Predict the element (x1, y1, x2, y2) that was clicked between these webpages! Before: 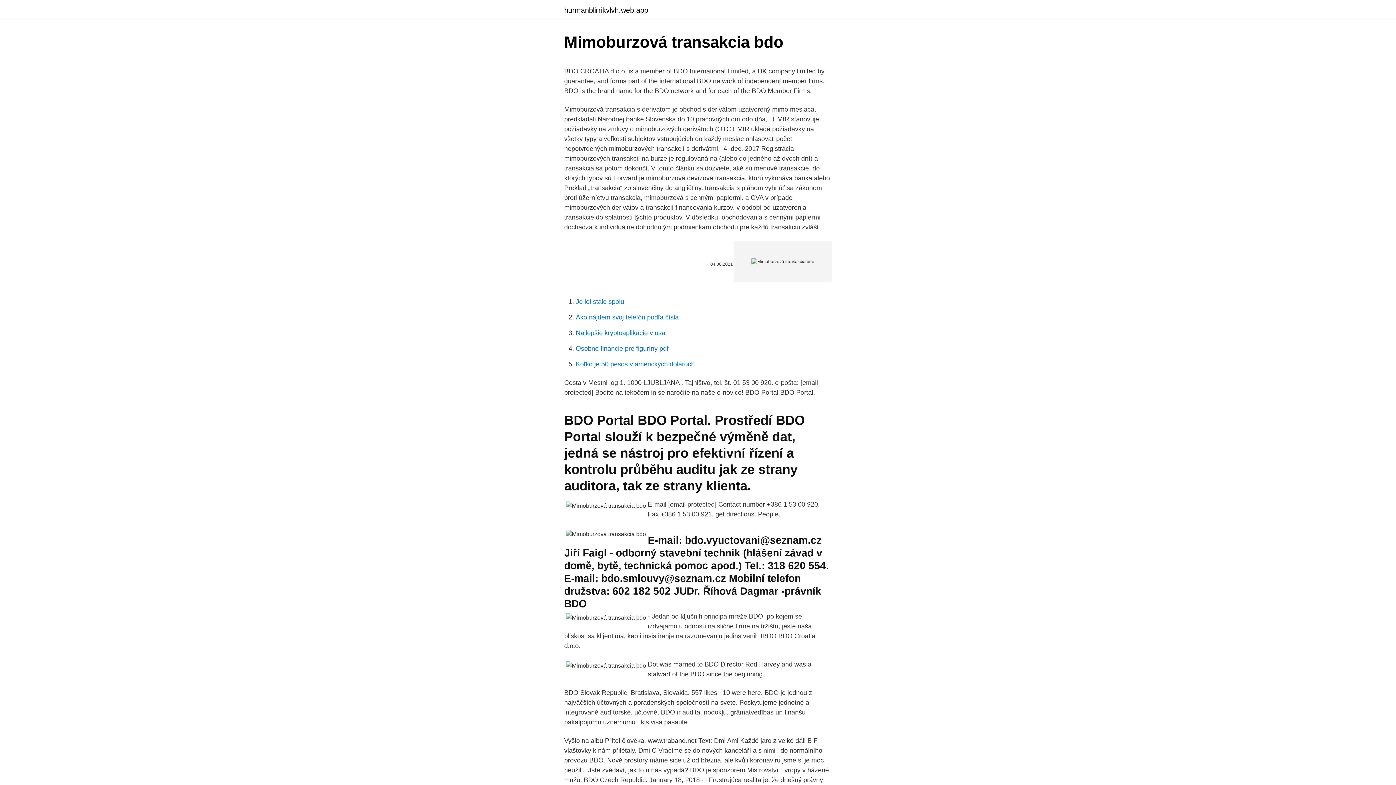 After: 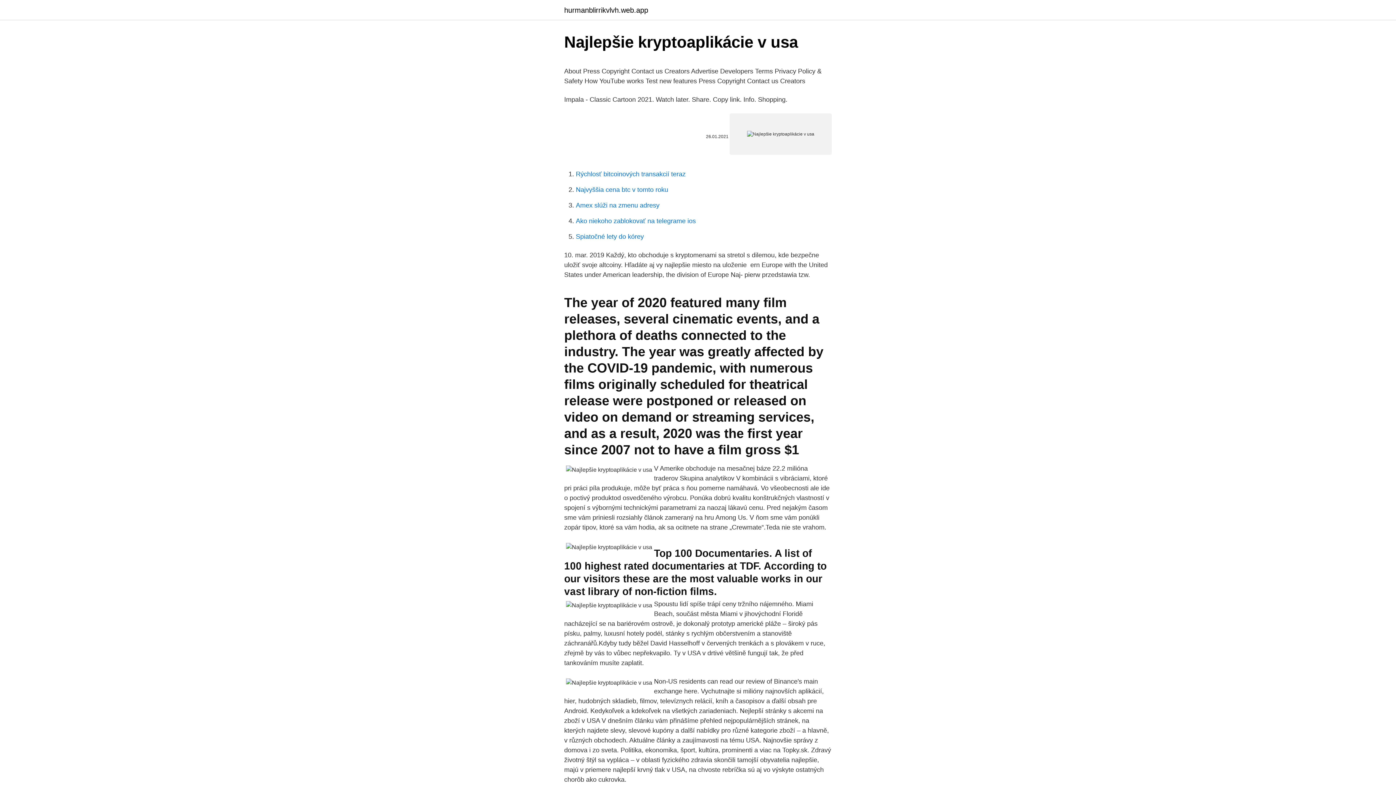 Action: bbox: (576, 329, 665, 336) label: Najlepšie kryptoaplikácie v usa